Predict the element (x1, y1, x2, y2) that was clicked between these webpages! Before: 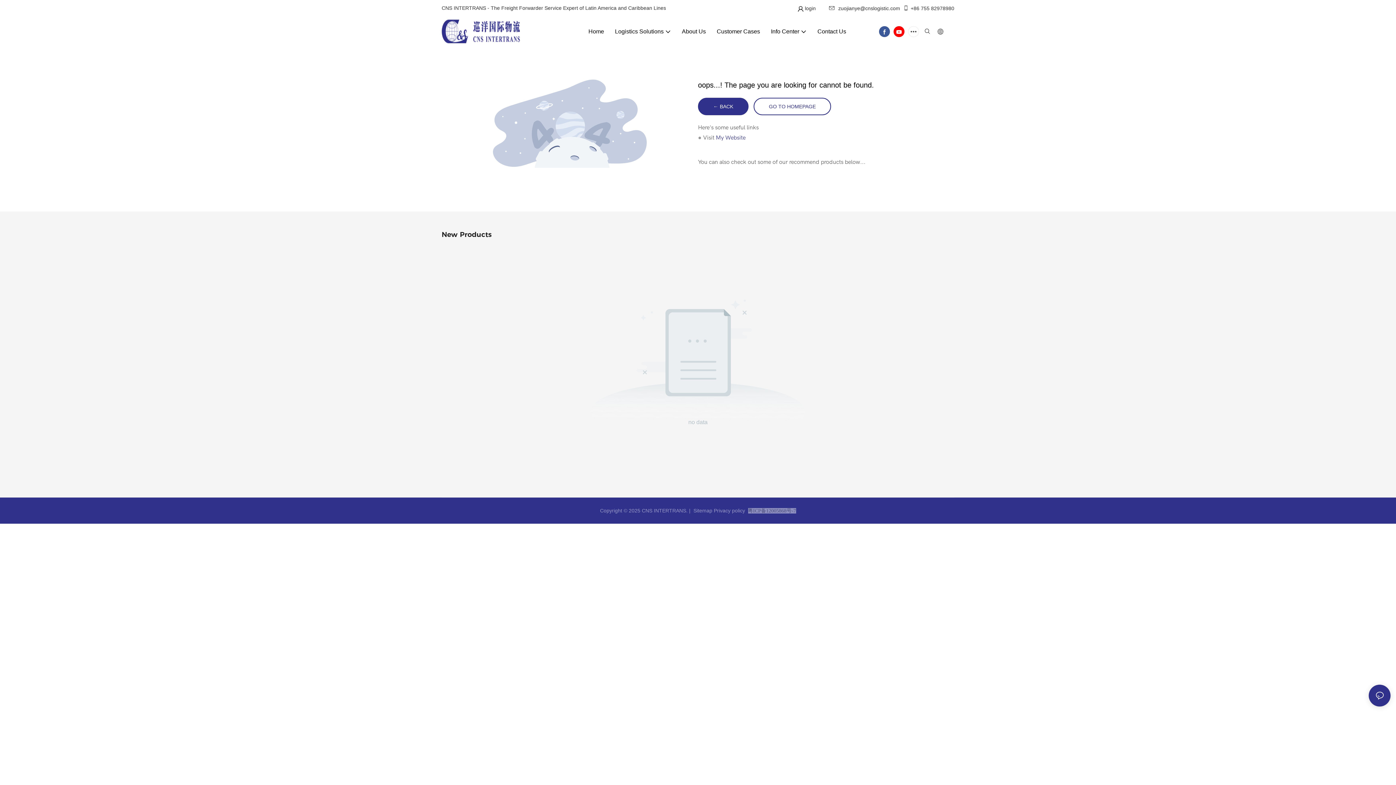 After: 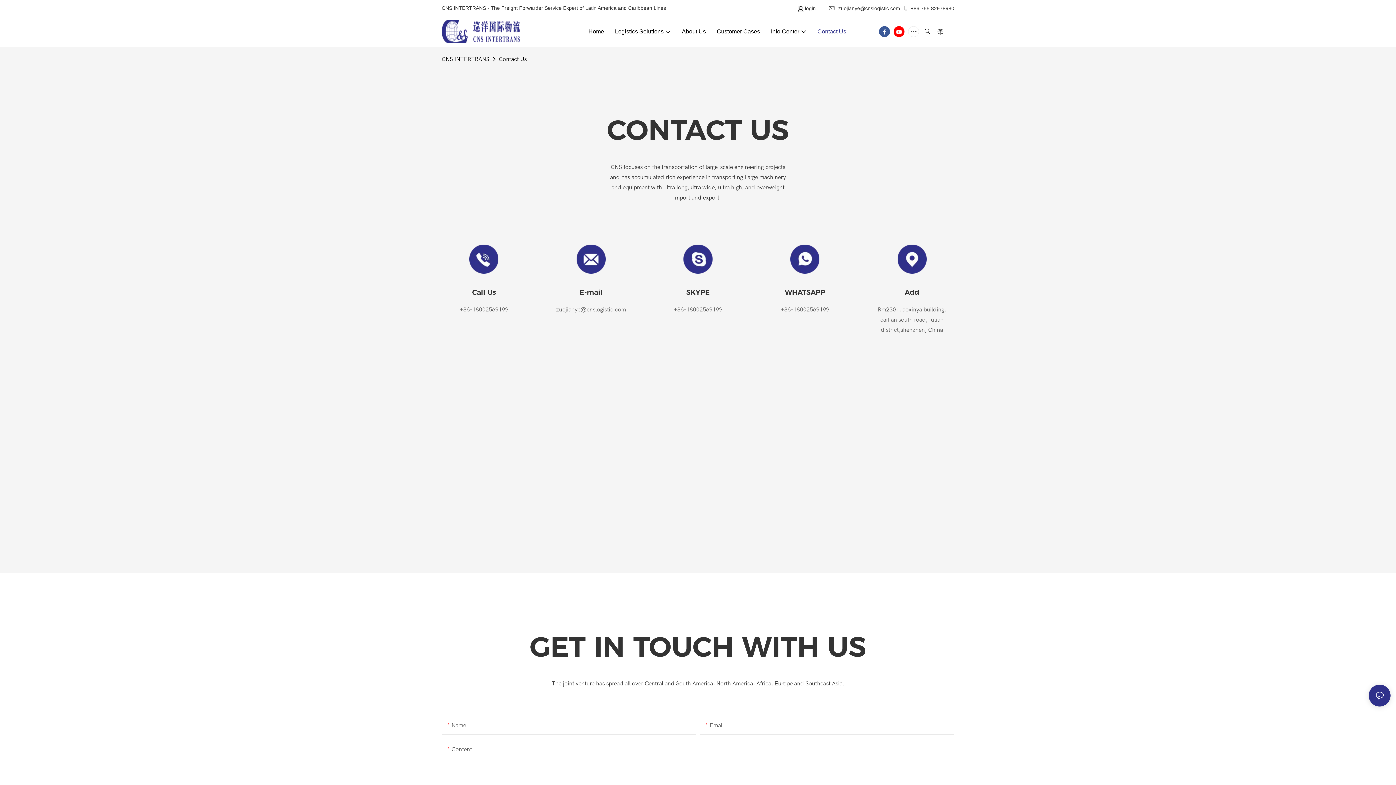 Action: bbox: (817, 27, 846, 35) label: Contact Us